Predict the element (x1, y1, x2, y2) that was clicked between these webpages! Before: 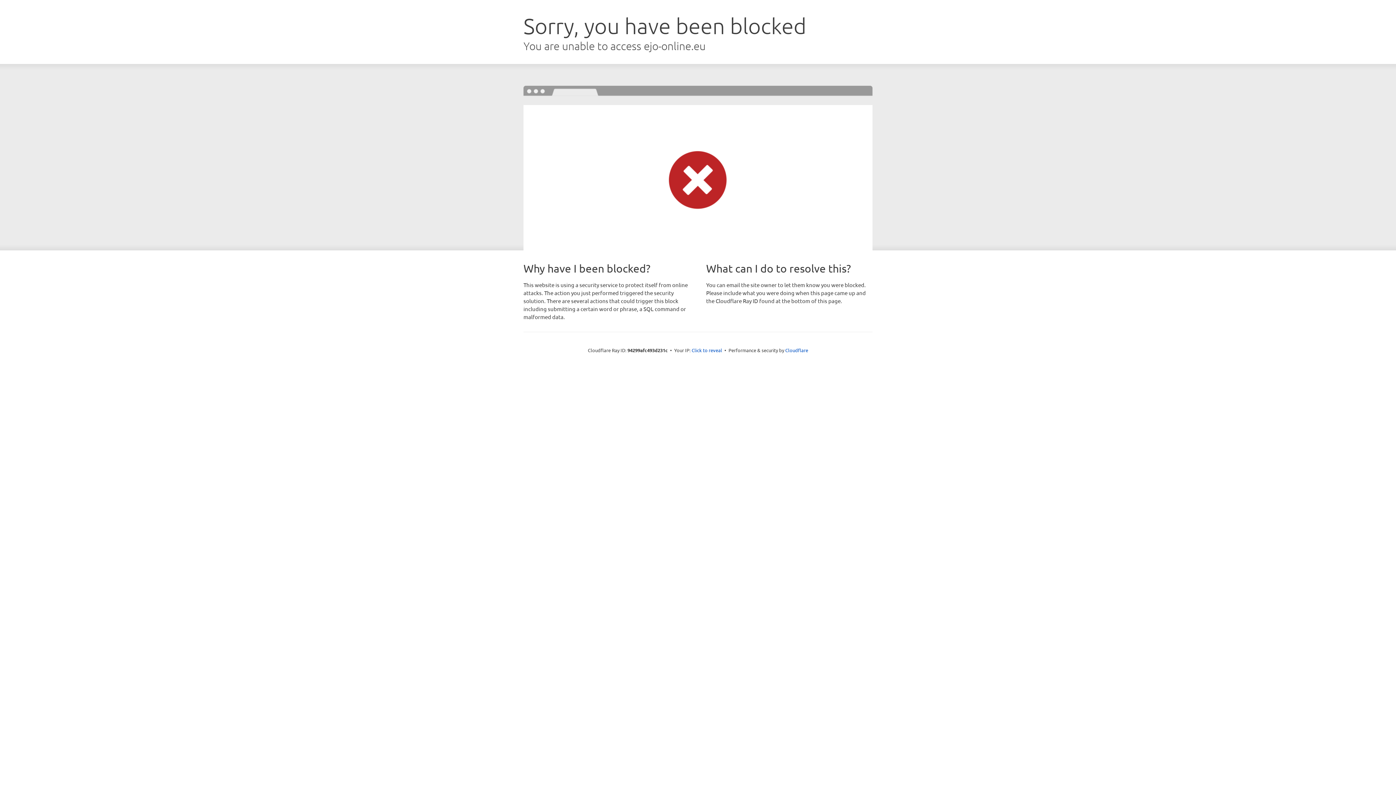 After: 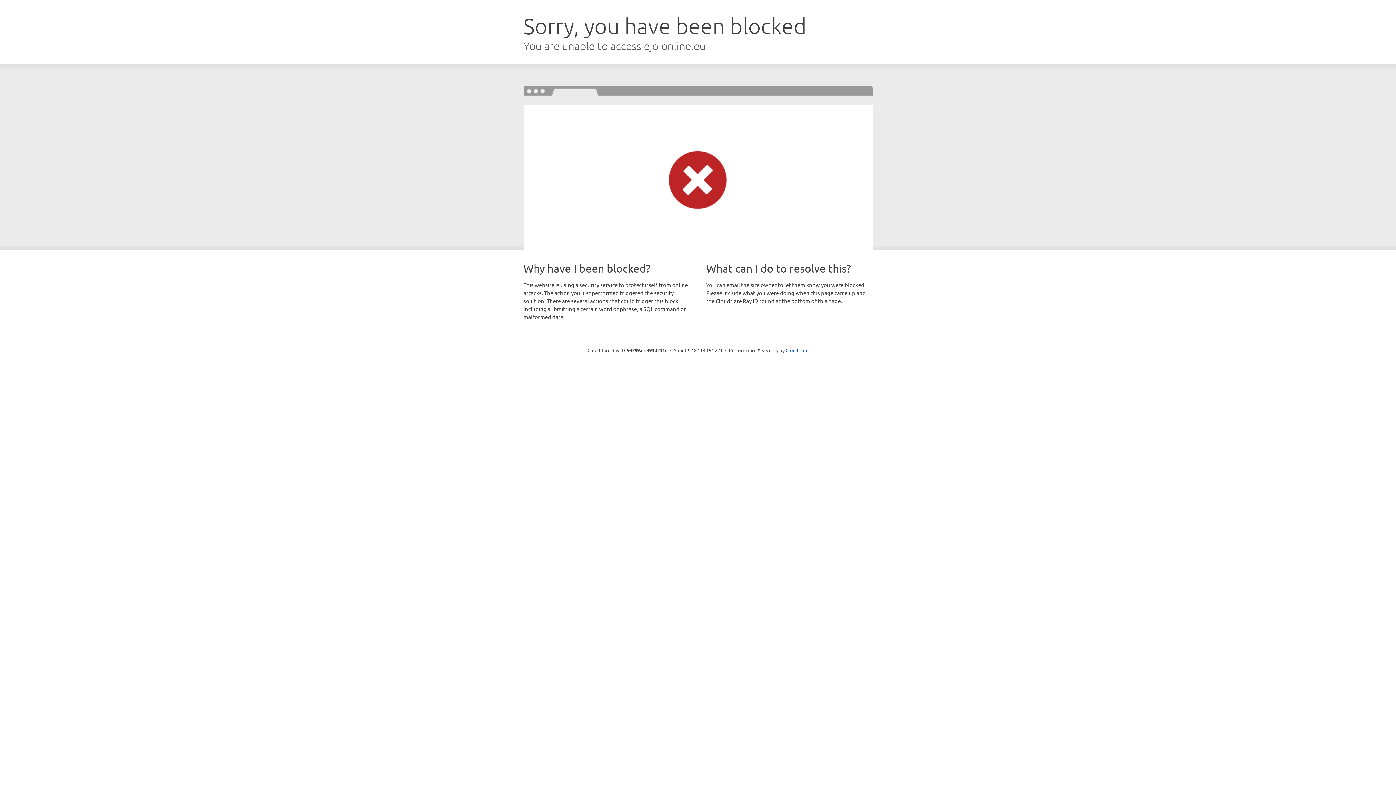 Action: label: Click to reveal bbox: (691, 346, 722, 353)